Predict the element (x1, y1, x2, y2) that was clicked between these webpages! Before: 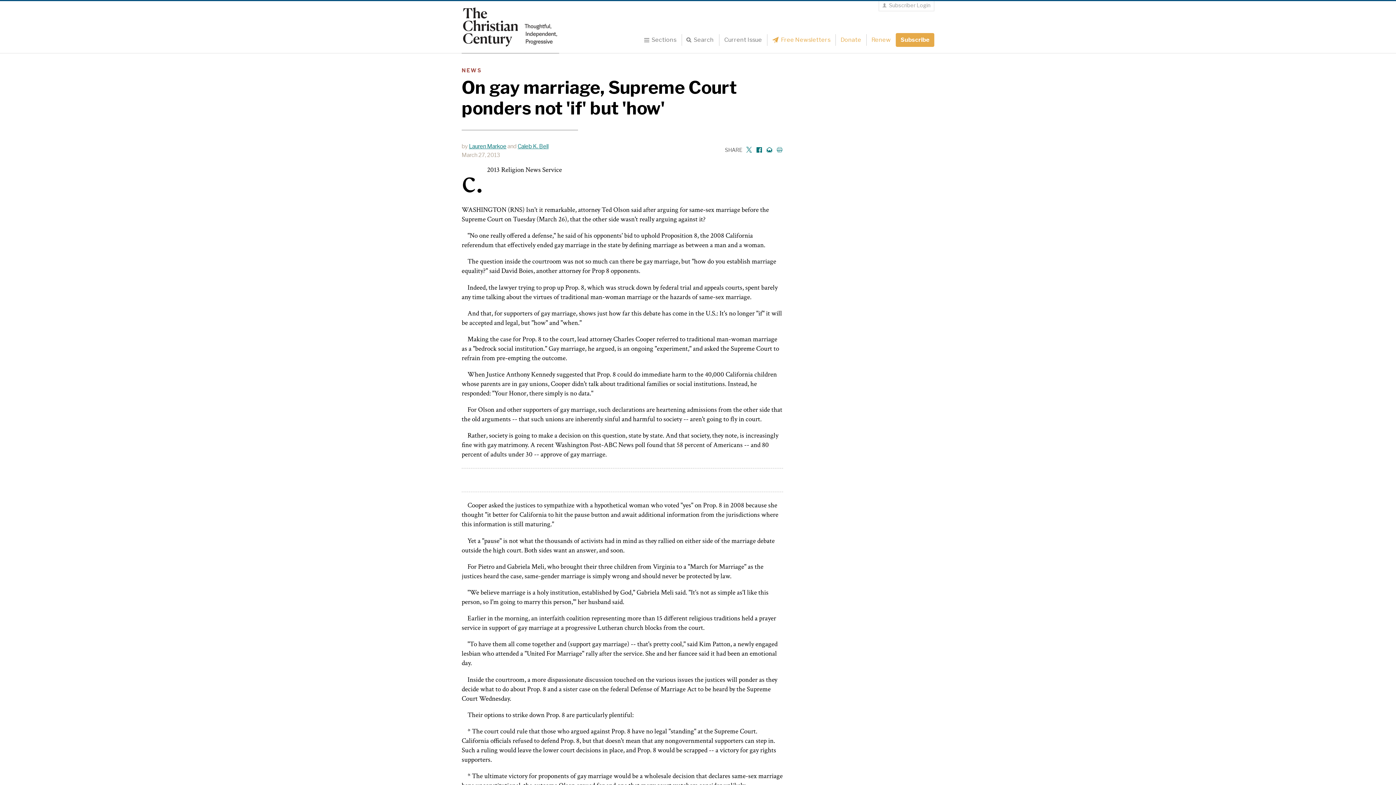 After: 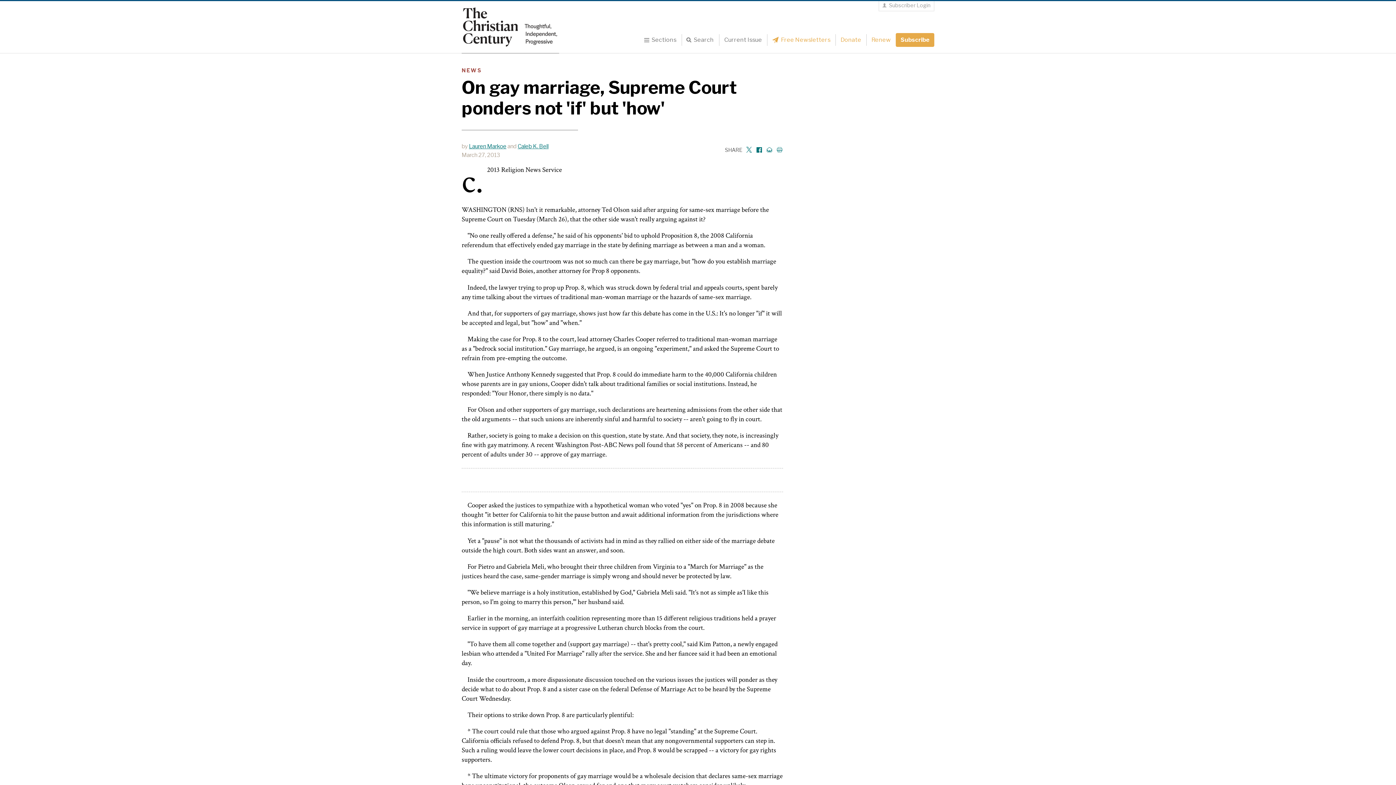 Action: label: Email to a friend bbox: (765, 145, 773, 154)